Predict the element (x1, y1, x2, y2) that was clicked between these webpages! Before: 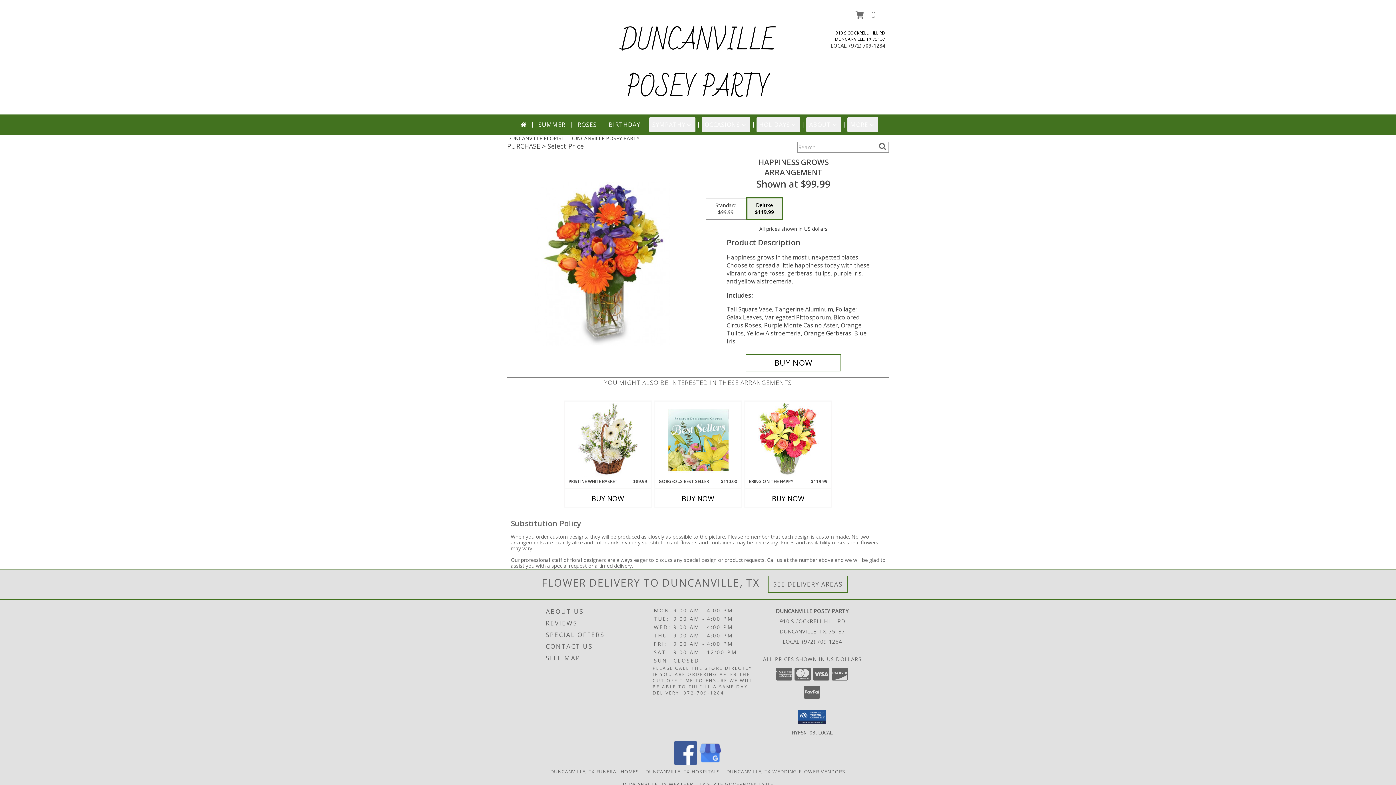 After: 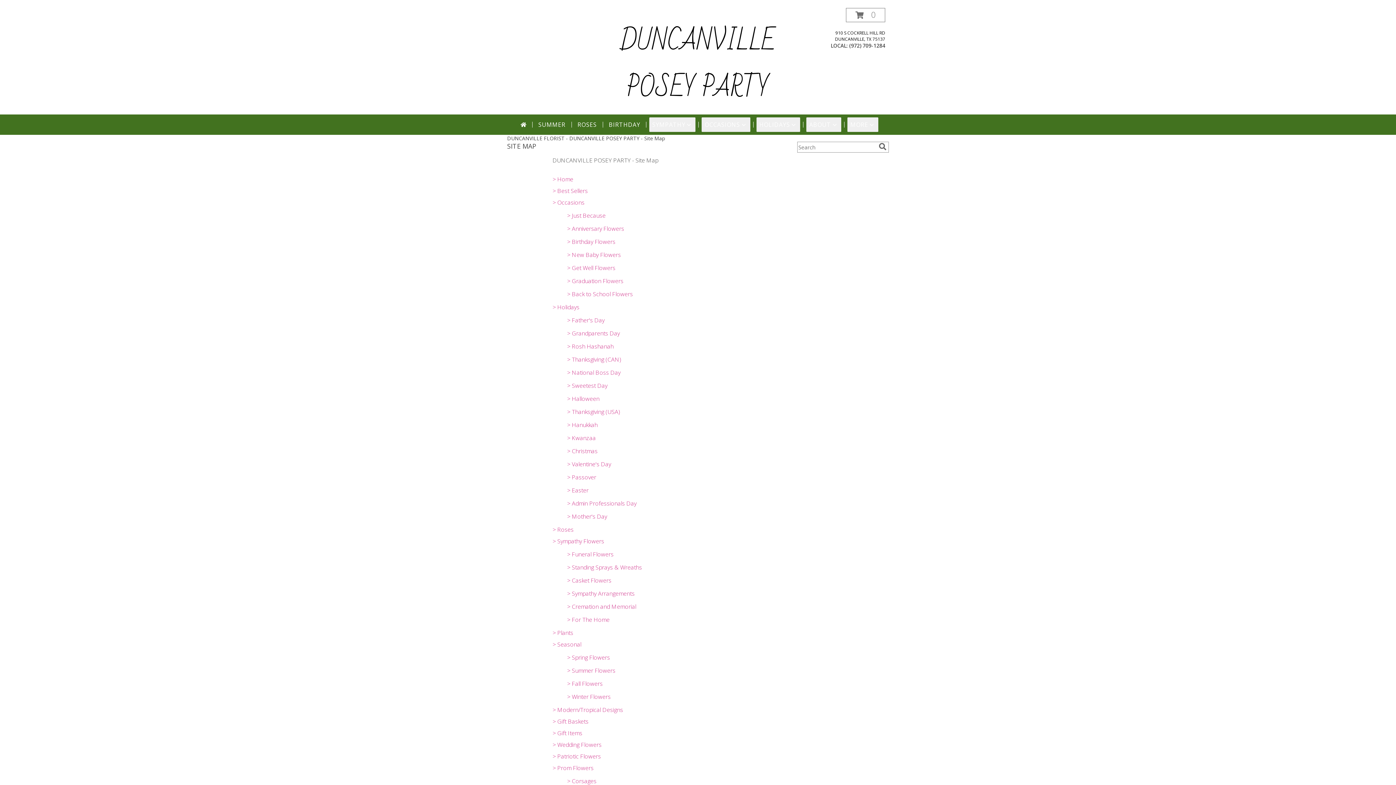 Action: label: SITE MAP bbox: (546, 652, 651, 664)